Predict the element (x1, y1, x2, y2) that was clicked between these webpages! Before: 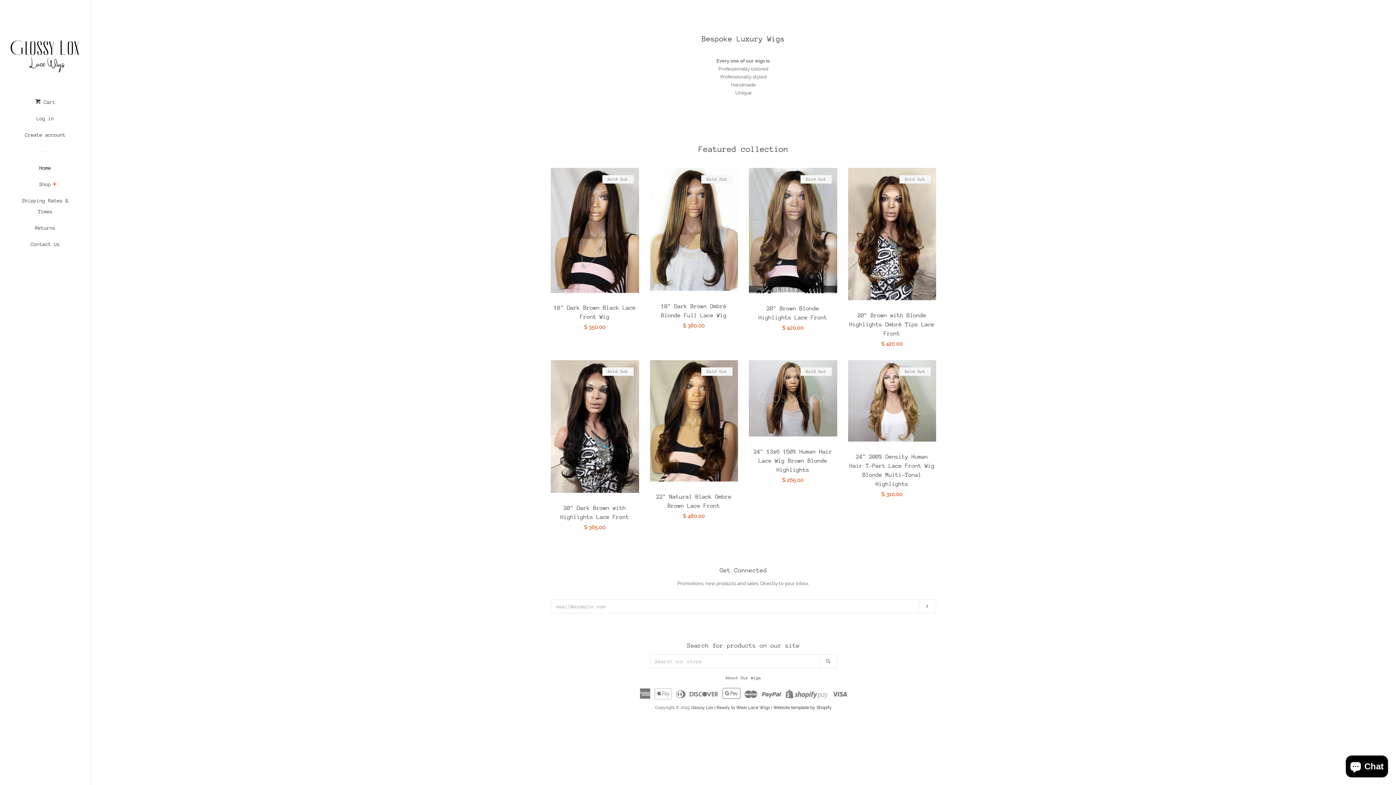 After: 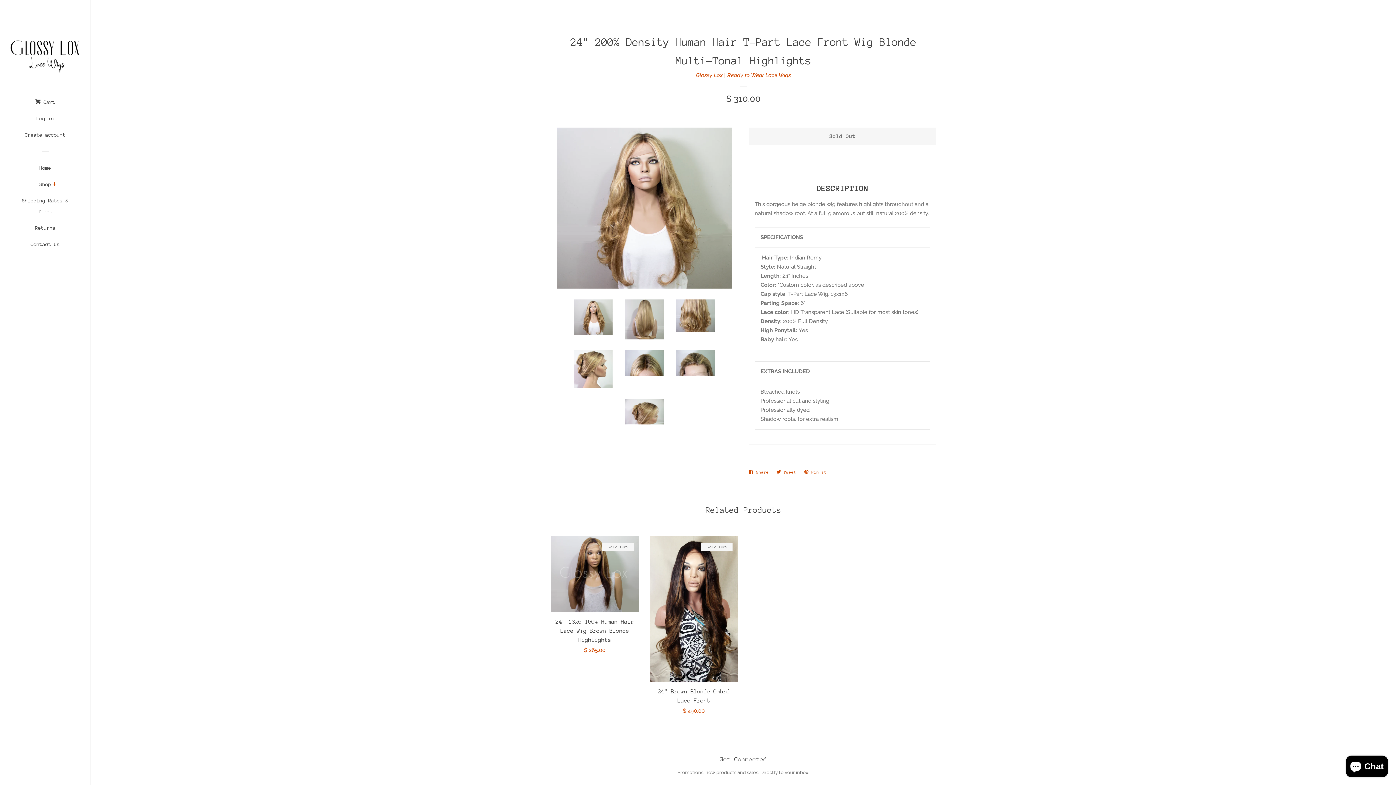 Action: label: 24" 200% Density Human Hair T-Part Lace Front Wig Blonde Multi-Tonal Highlights

Regular price
$ 310.00

Sold Out bbox: (848, 360, 936, 499)